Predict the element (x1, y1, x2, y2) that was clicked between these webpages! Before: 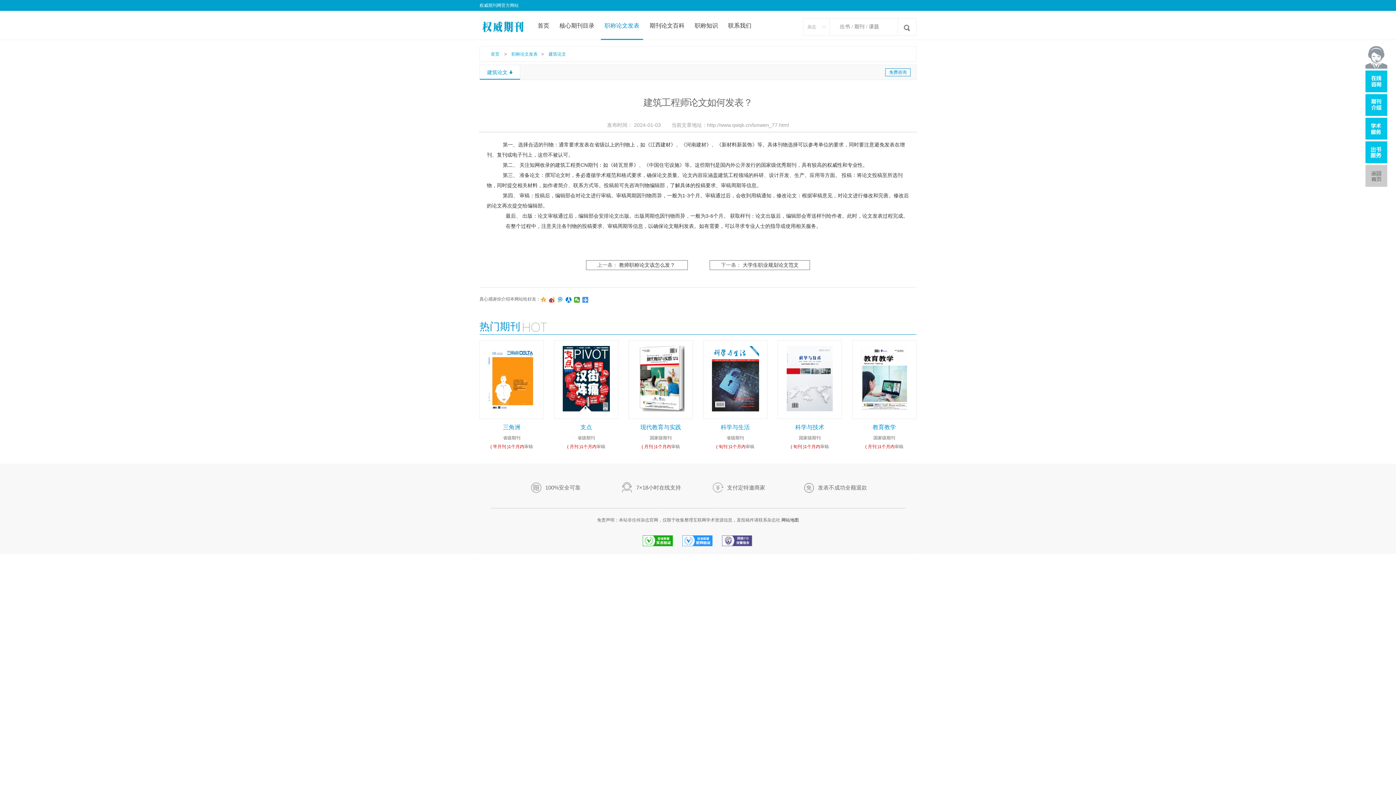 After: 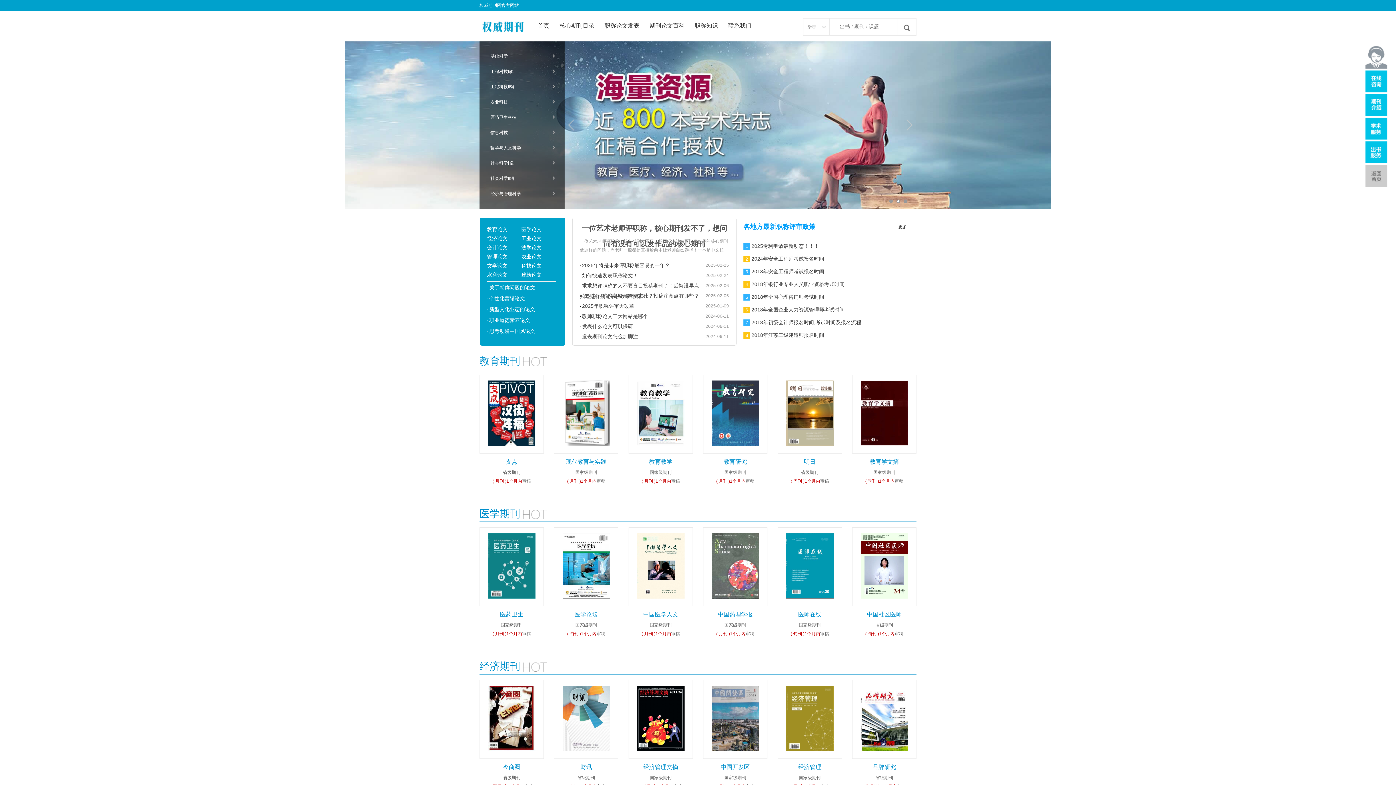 Action: bbox: (1365, 165, 1387, 186)